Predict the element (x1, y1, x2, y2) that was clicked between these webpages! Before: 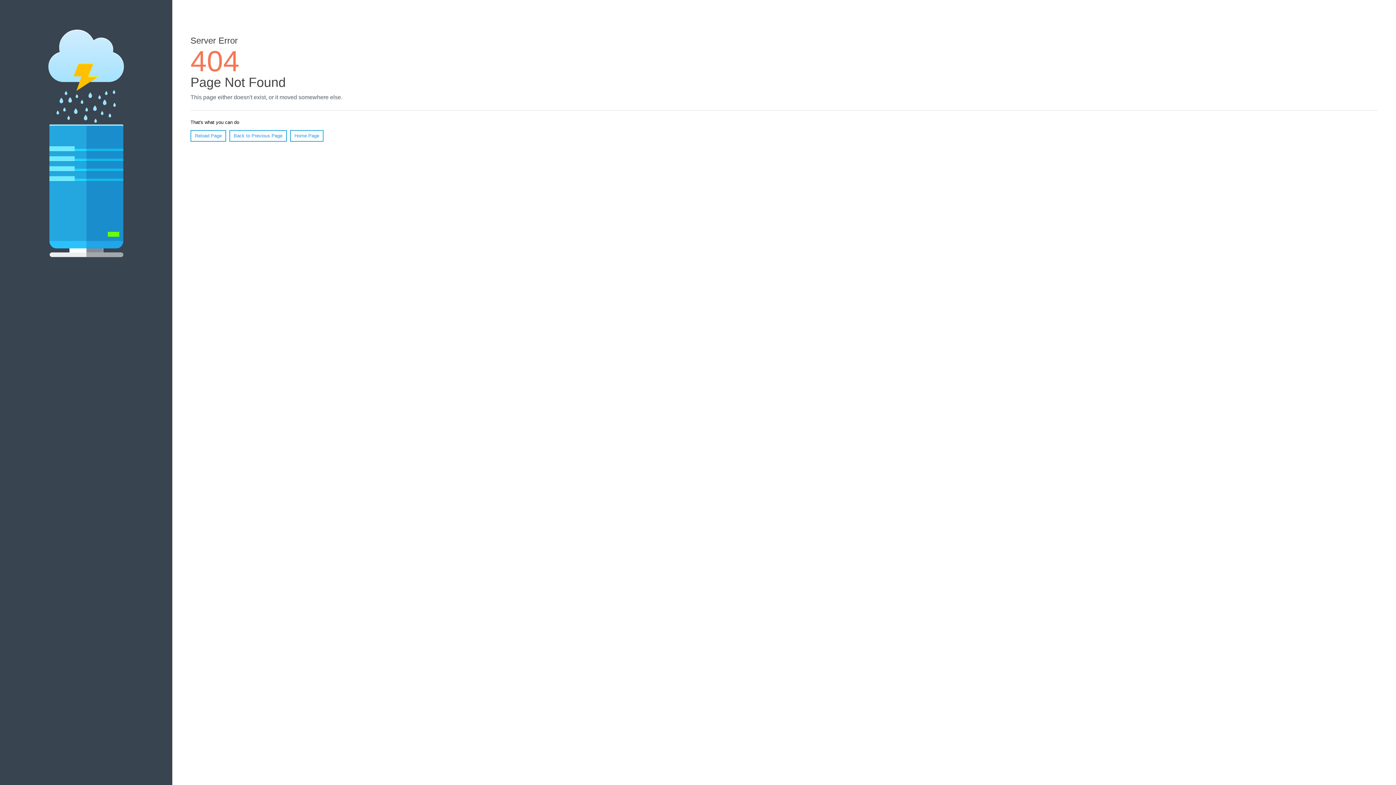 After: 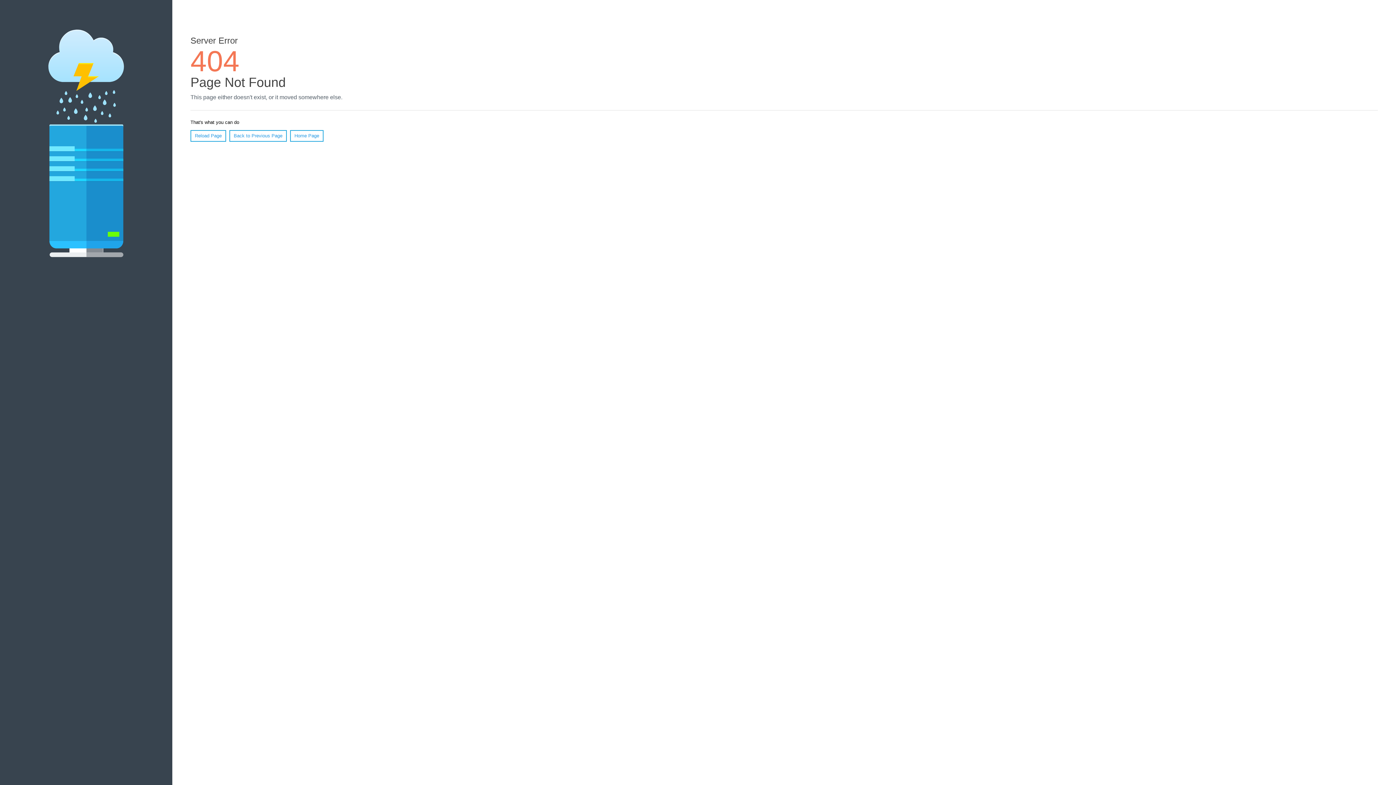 Action: label: Reload Page bbox: (190, 130, 226, 141)